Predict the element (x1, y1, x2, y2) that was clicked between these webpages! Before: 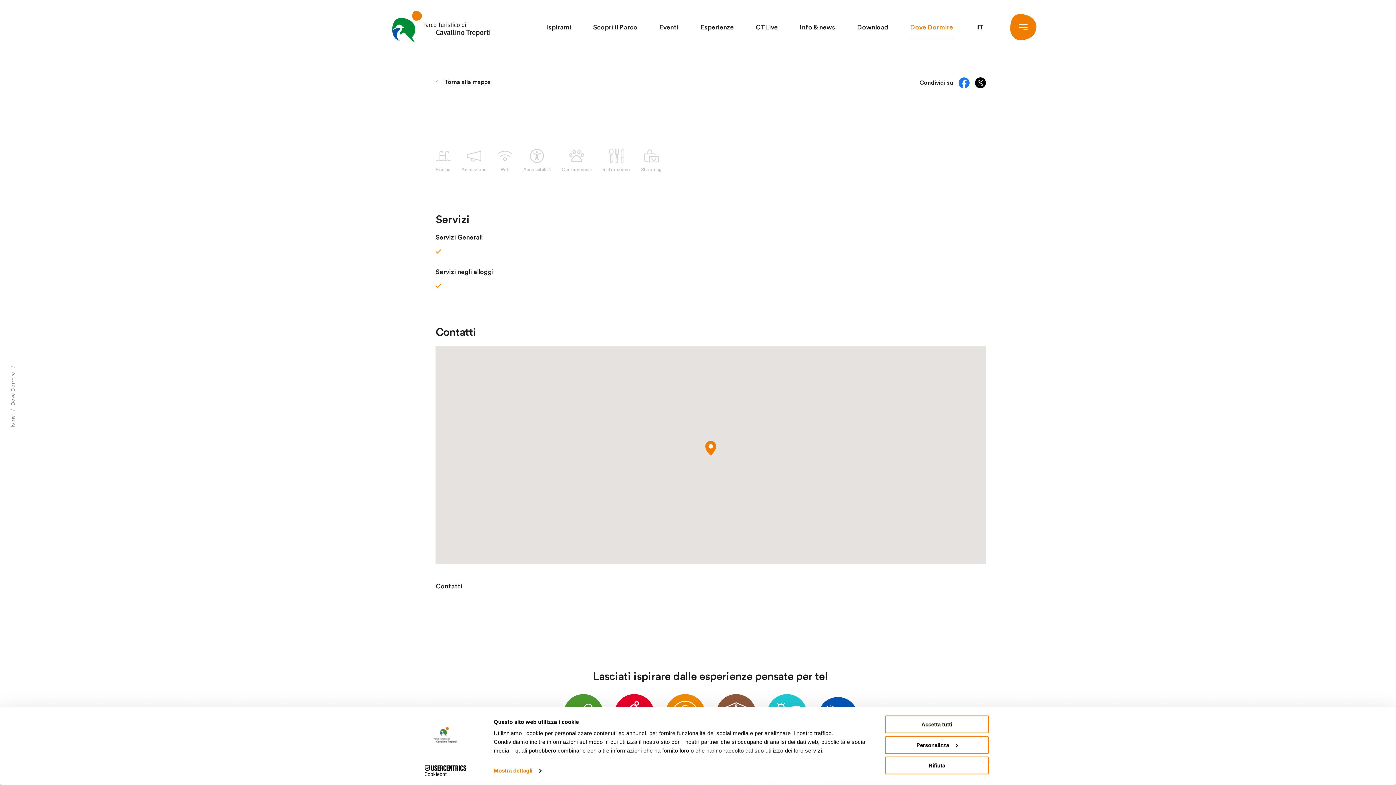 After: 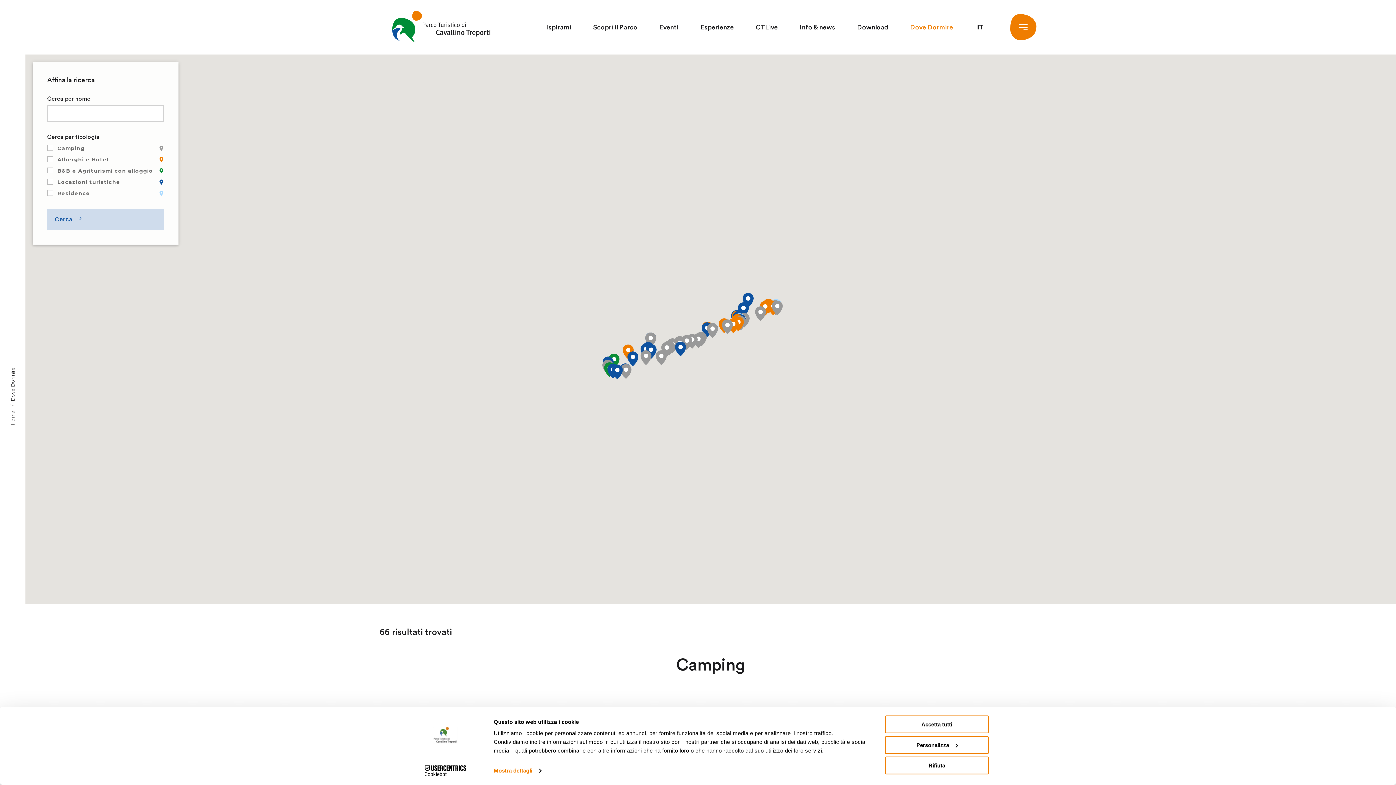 Action: bbox: (910, 0, 953, 54) label: Dove Dormire